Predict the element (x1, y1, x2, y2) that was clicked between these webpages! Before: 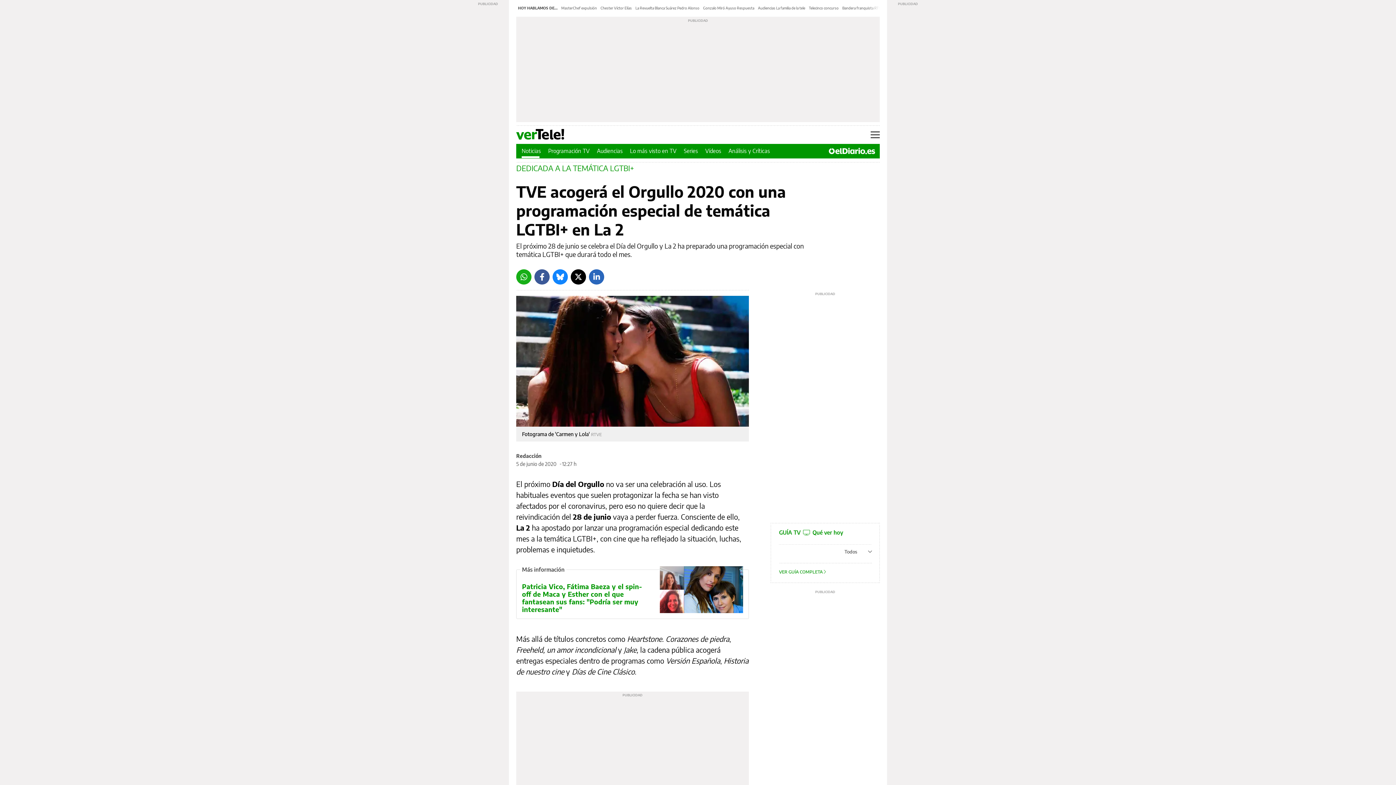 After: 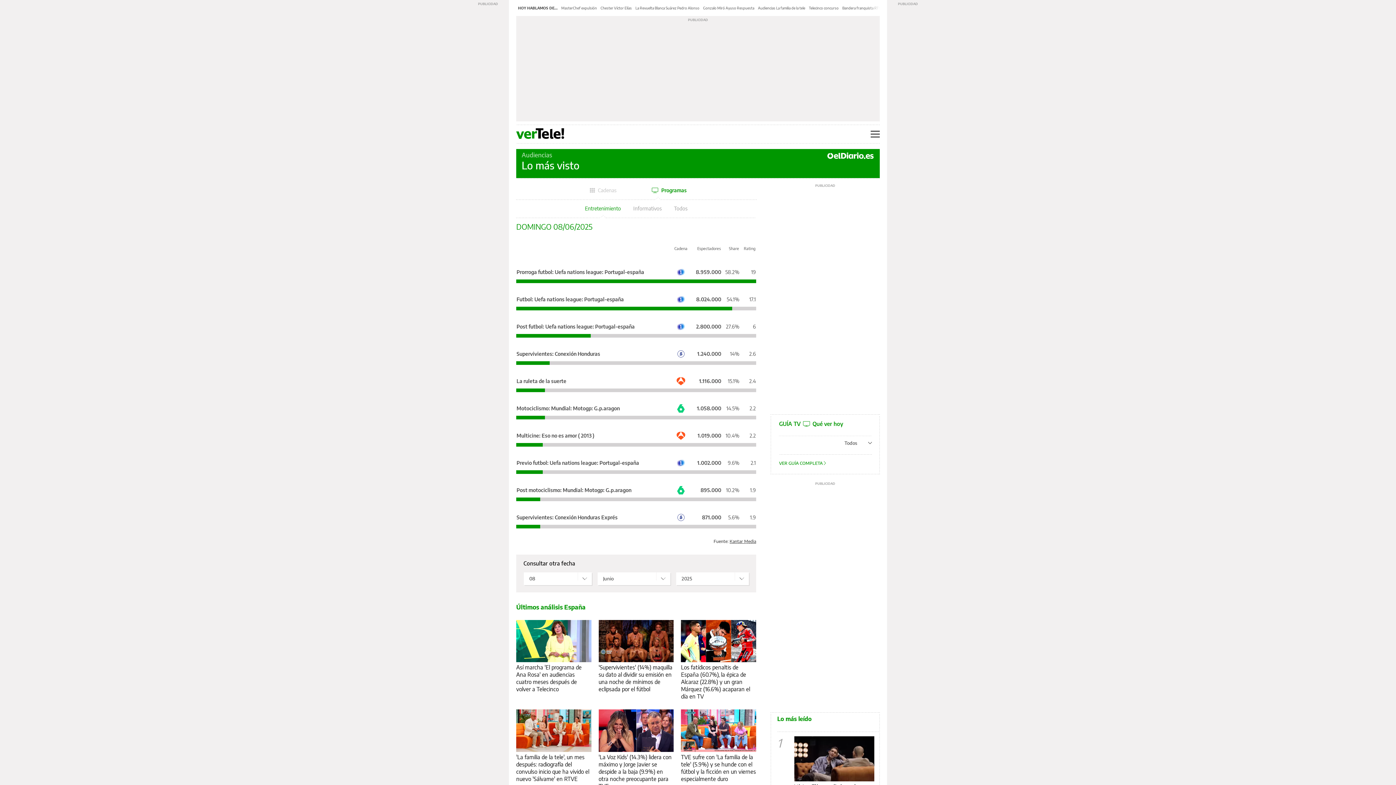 Action: bbox: (630, 147, 676, 154) label: Lo más visto en TV